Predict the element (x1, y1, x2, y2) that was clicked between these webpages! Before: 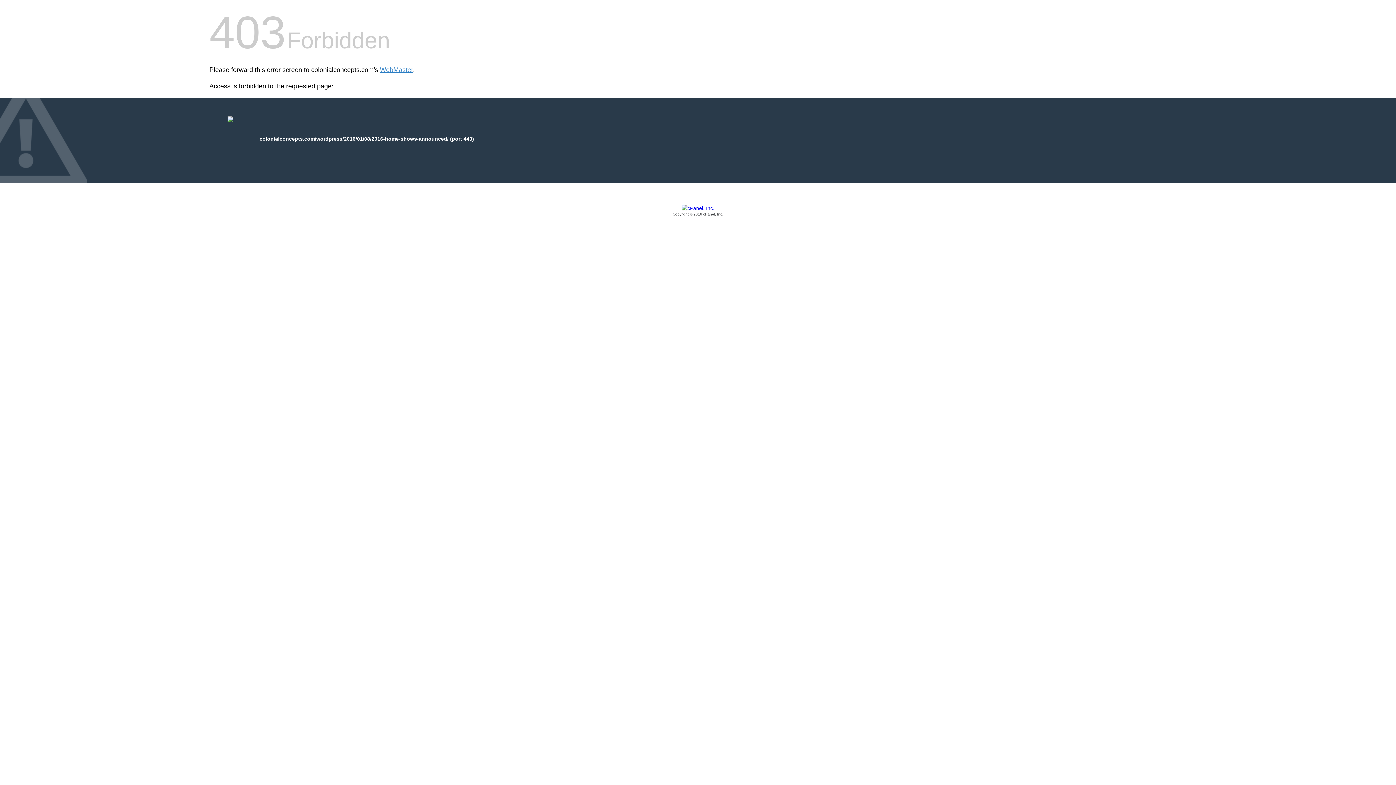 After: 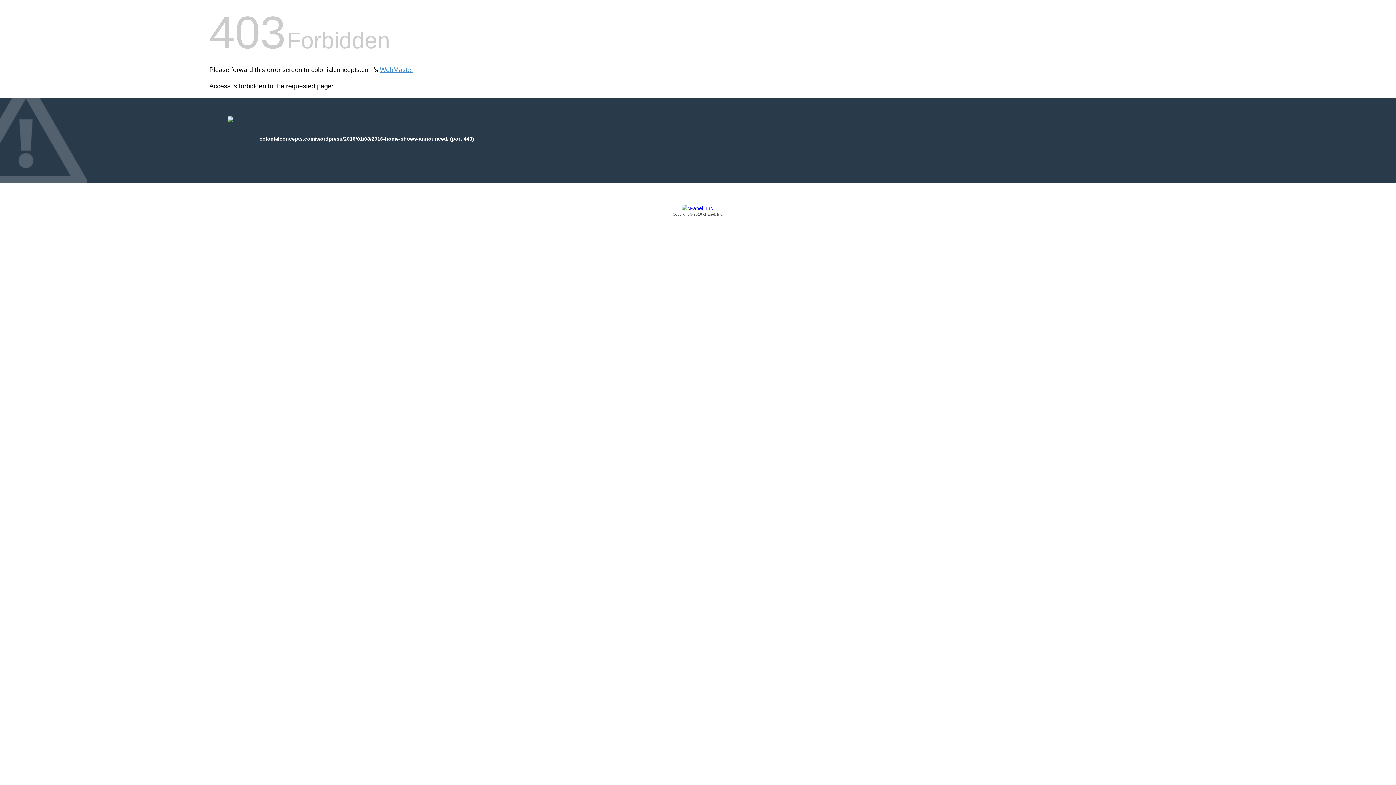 Action: label: Copyright © 2016 cPanel, Inc. bbox: (209, 205, 1186, 217)